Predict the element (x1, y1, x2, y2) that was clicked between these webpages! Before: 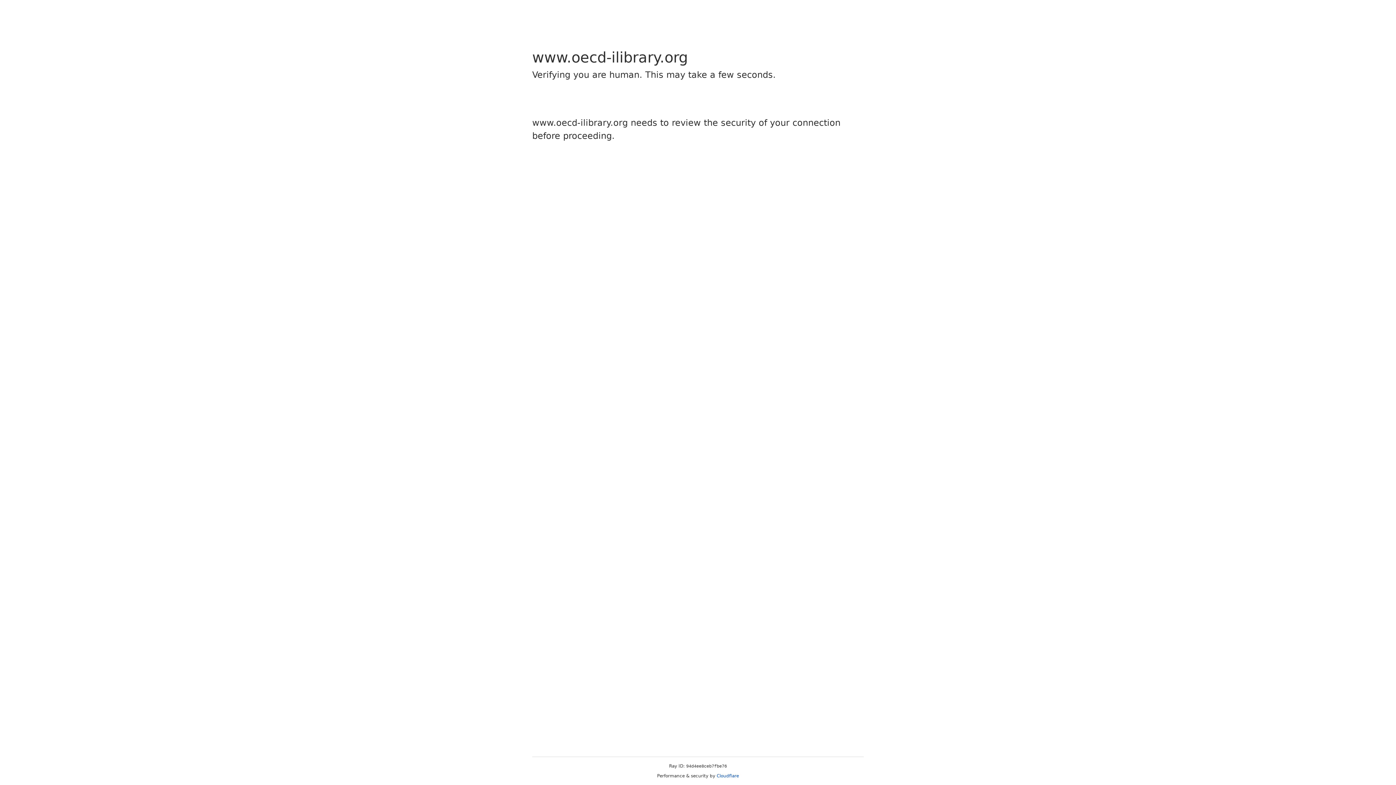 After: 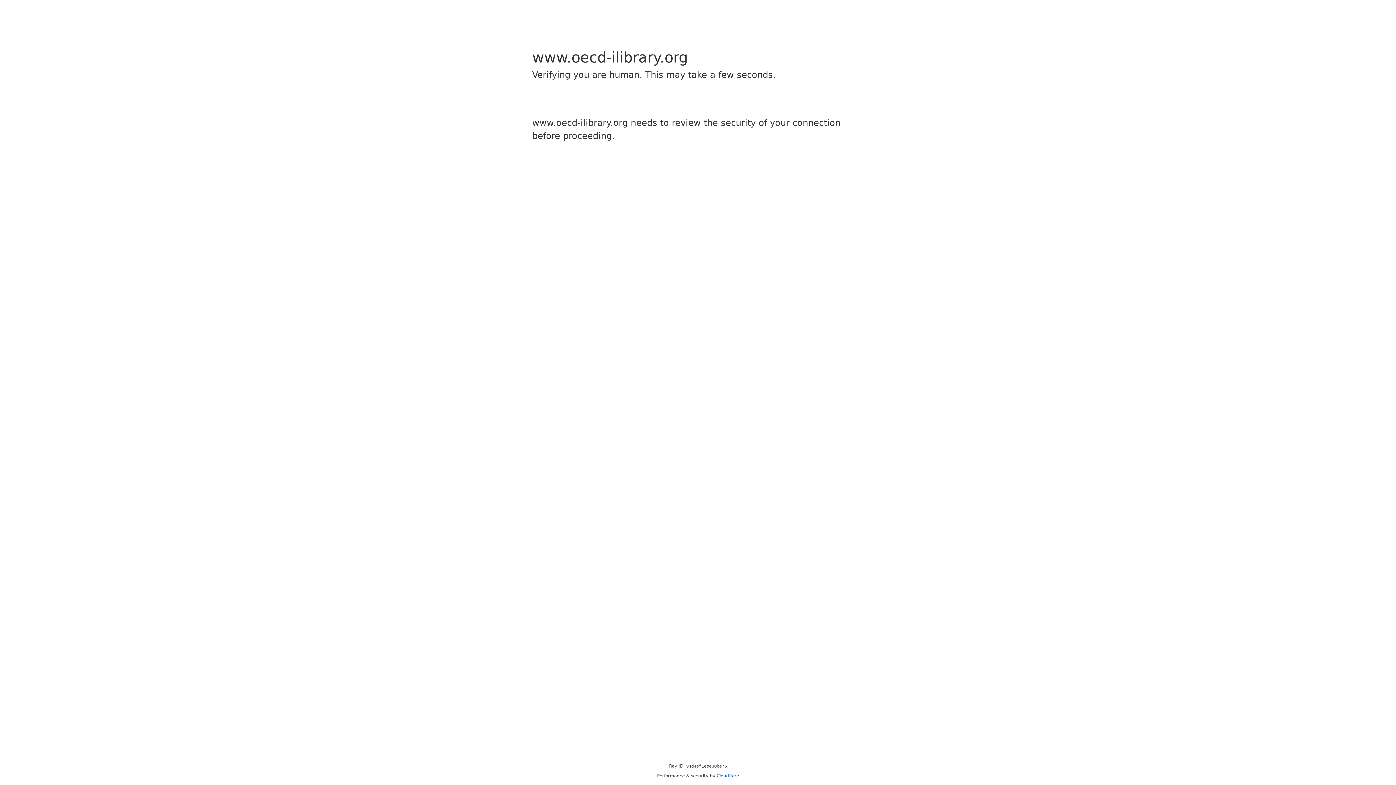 Action: label: Cloudflare bbox: (716, 773, 739, 778)